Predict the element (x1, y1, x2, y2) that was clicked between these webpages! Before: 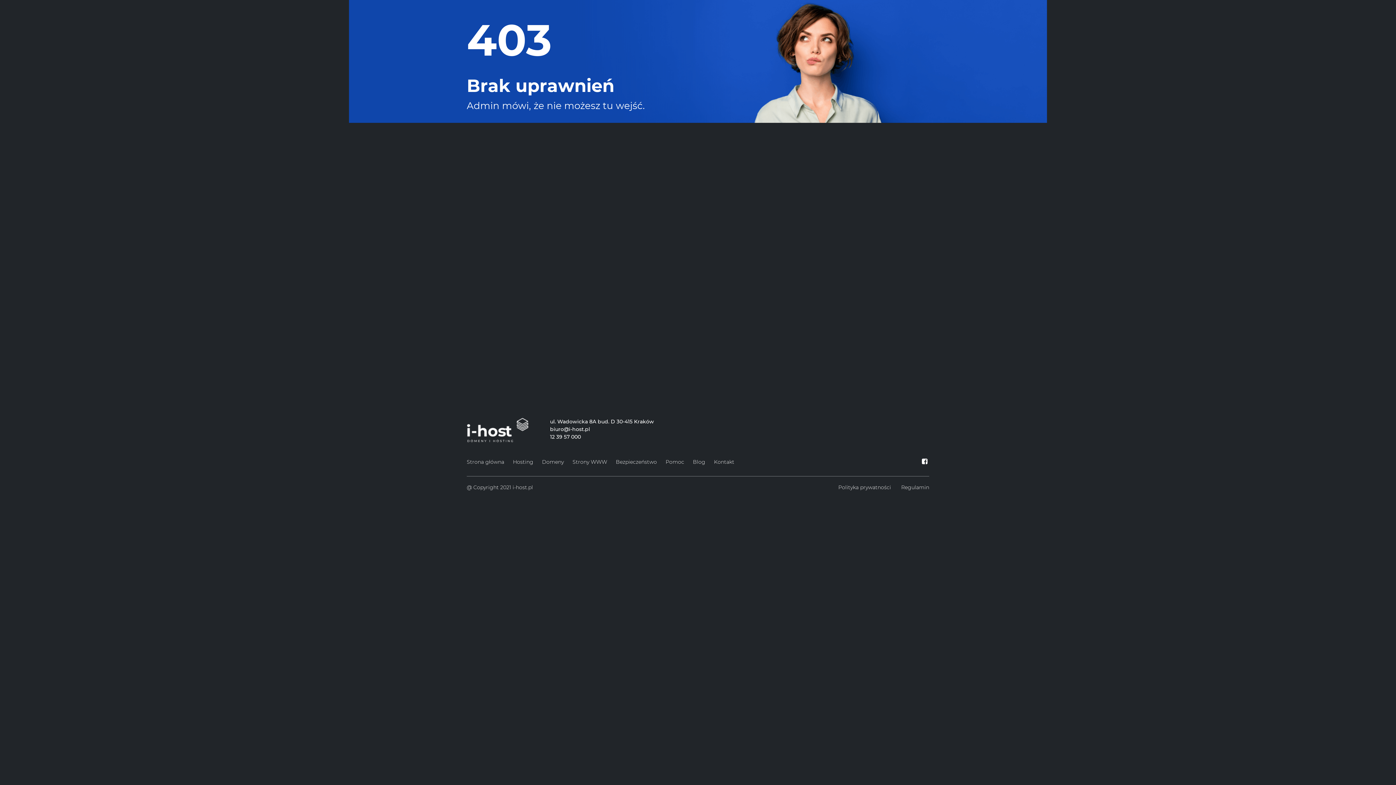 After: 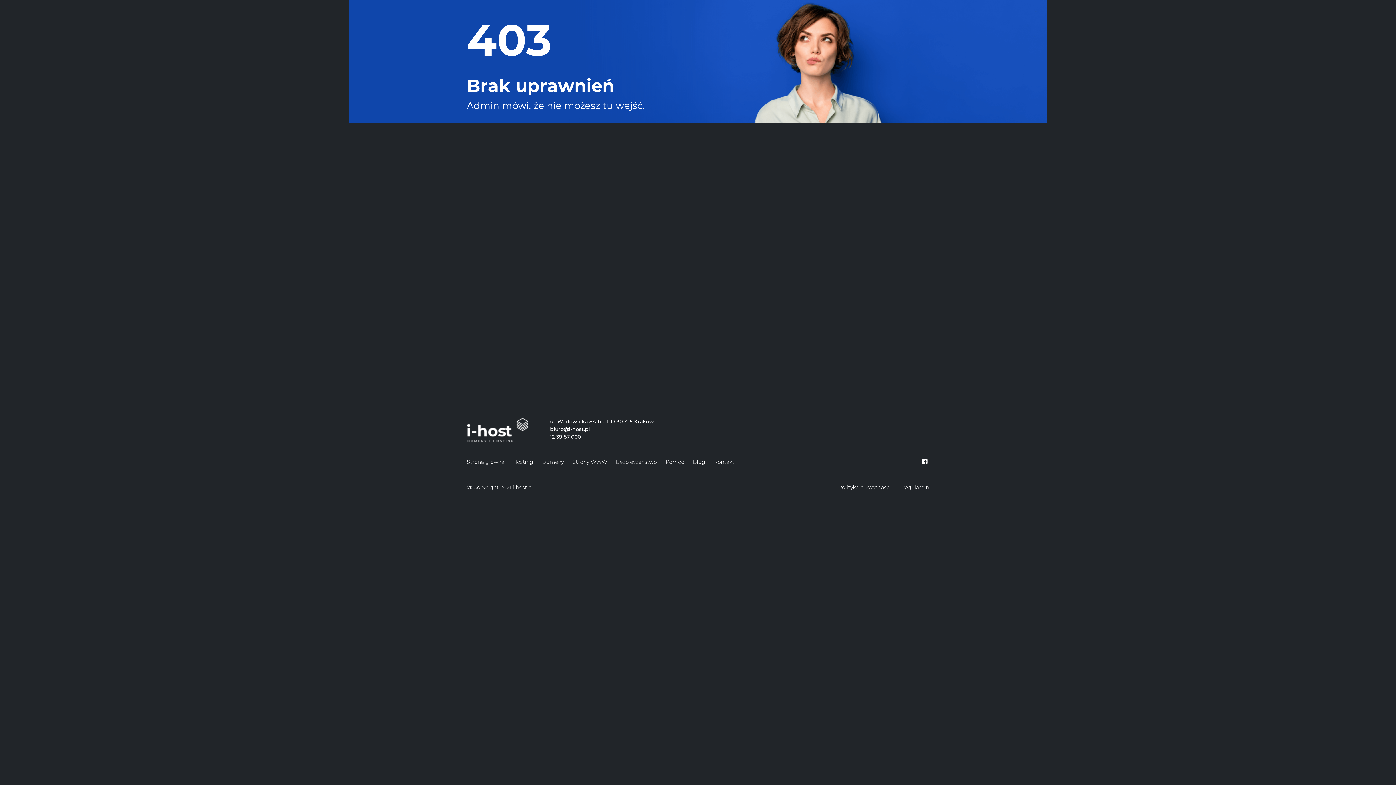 Action: bbox: (920, 458, 929, 465)